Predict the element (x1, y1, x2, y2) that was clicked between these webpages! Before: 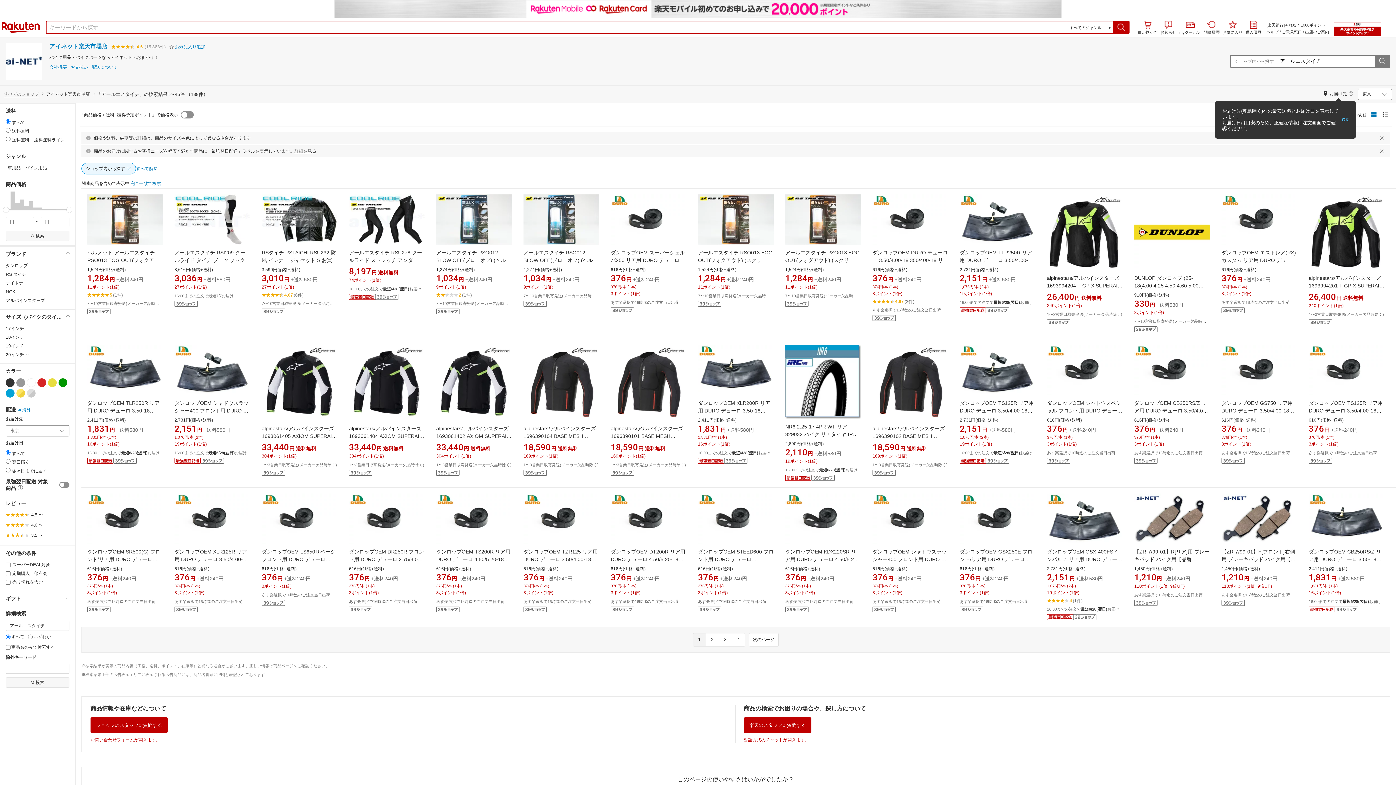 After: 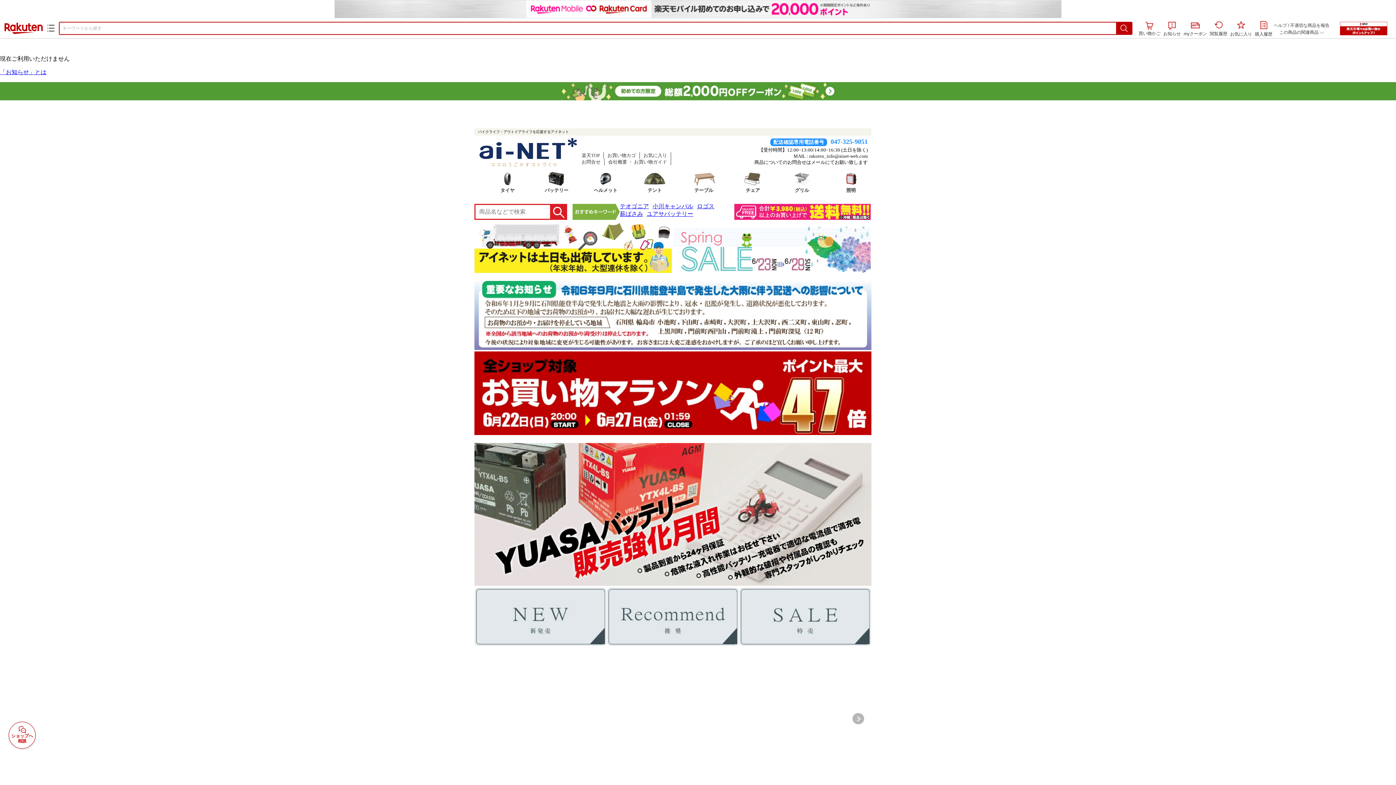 Action: bbox: (872, 345, 948, 420)